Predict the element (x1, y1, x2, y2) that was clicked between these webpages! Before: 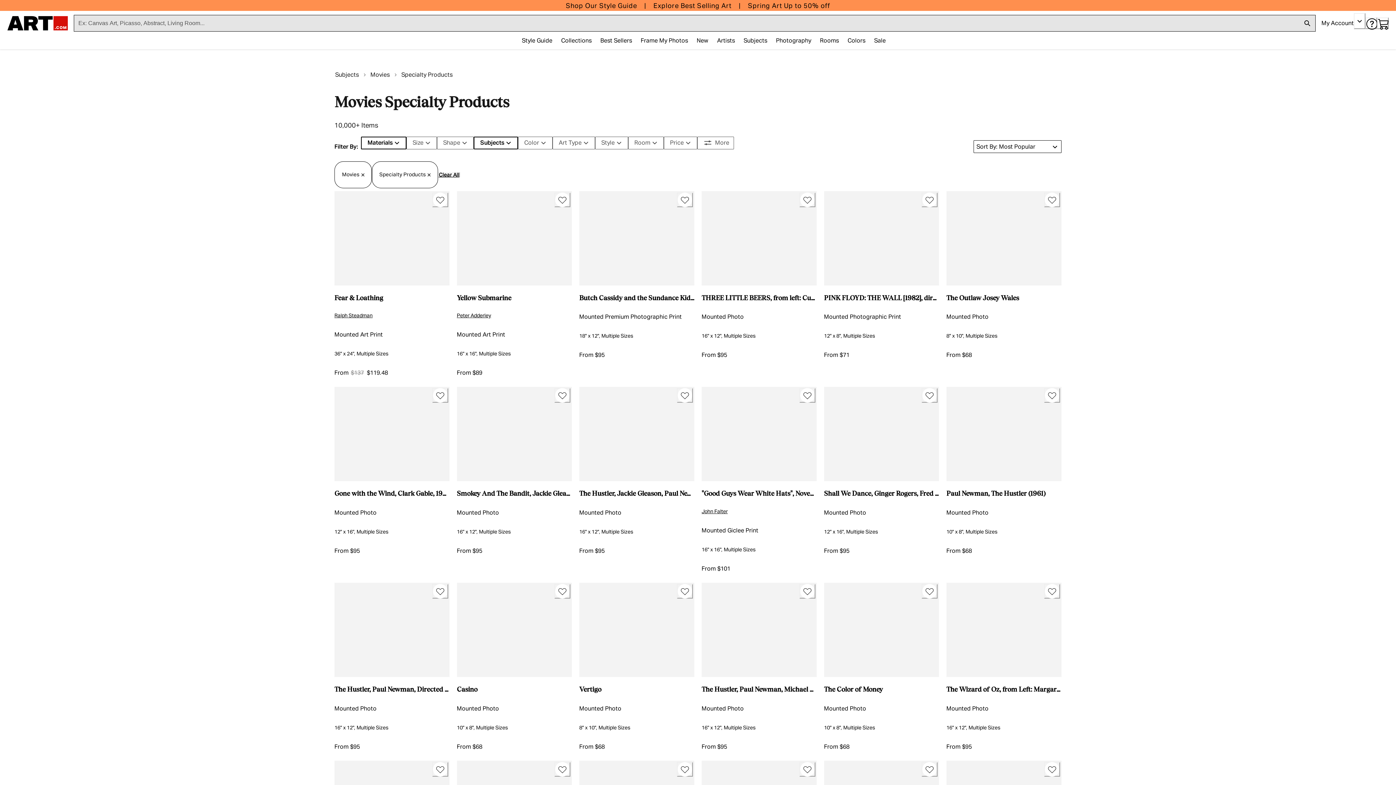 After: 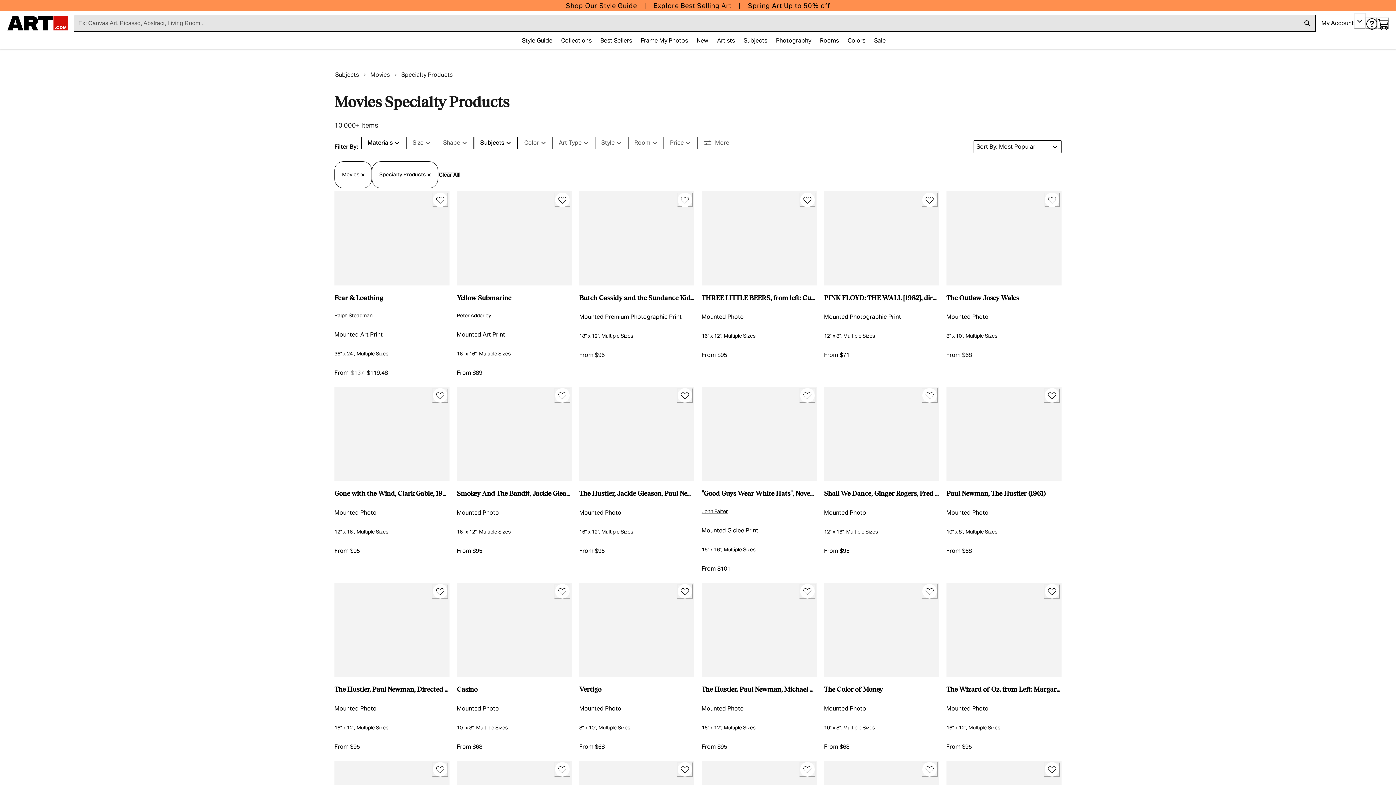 Action: bbox: (1044, 762, 1060, 777)